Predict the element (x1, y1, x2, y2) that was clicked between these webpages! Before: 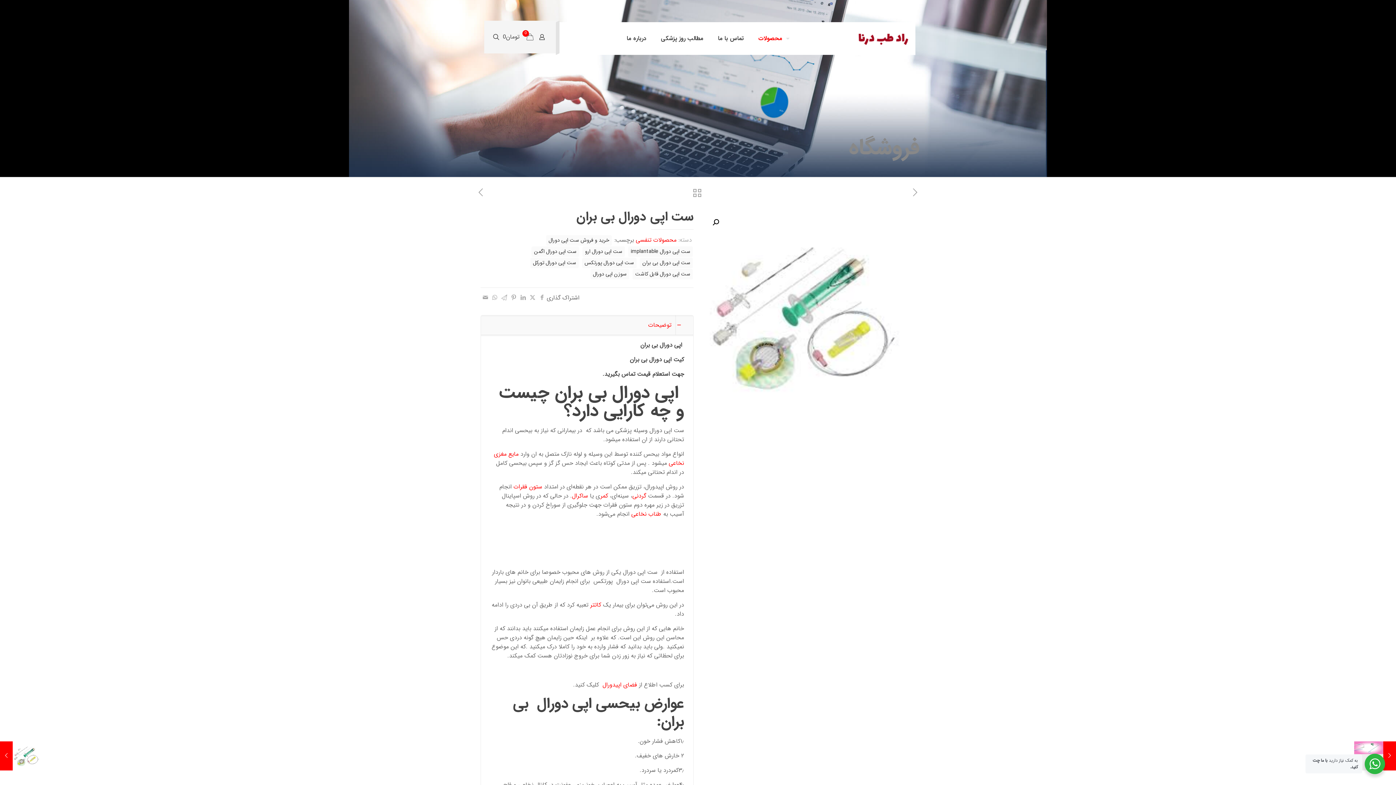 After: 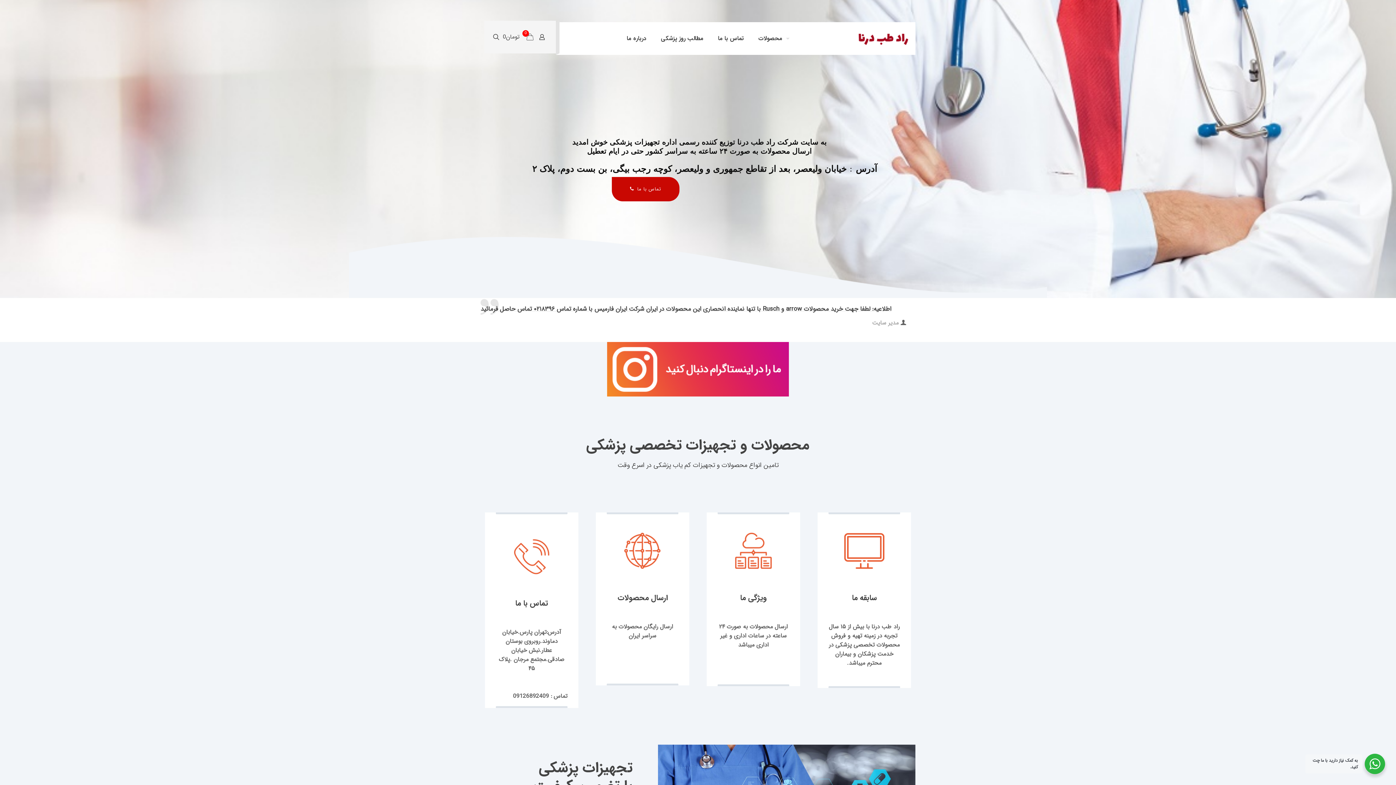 Action: bbox: (858, 22, 908, 54)